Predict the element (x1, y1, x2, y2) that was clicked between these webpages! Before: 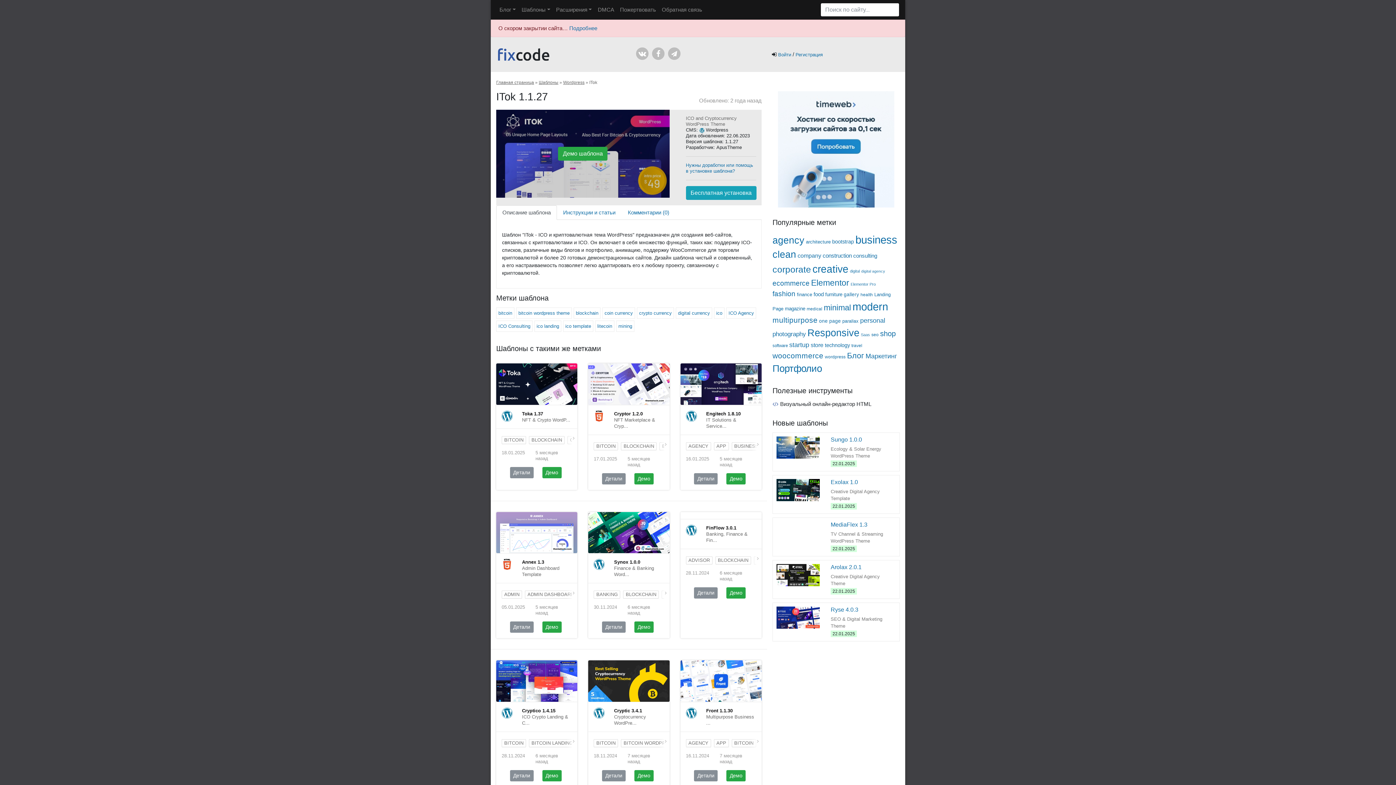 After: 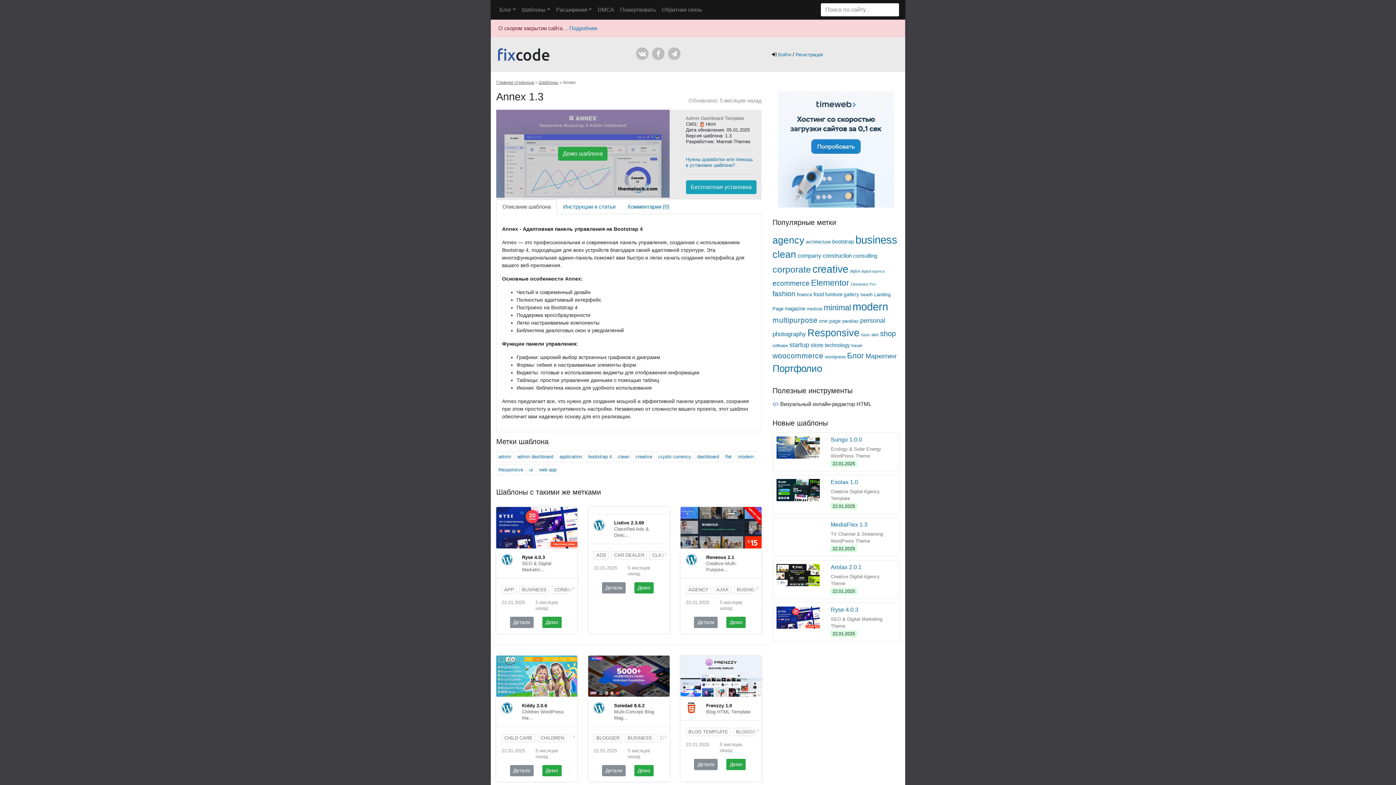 Action: label: Детали bbox: (510, 621, 533, 633)